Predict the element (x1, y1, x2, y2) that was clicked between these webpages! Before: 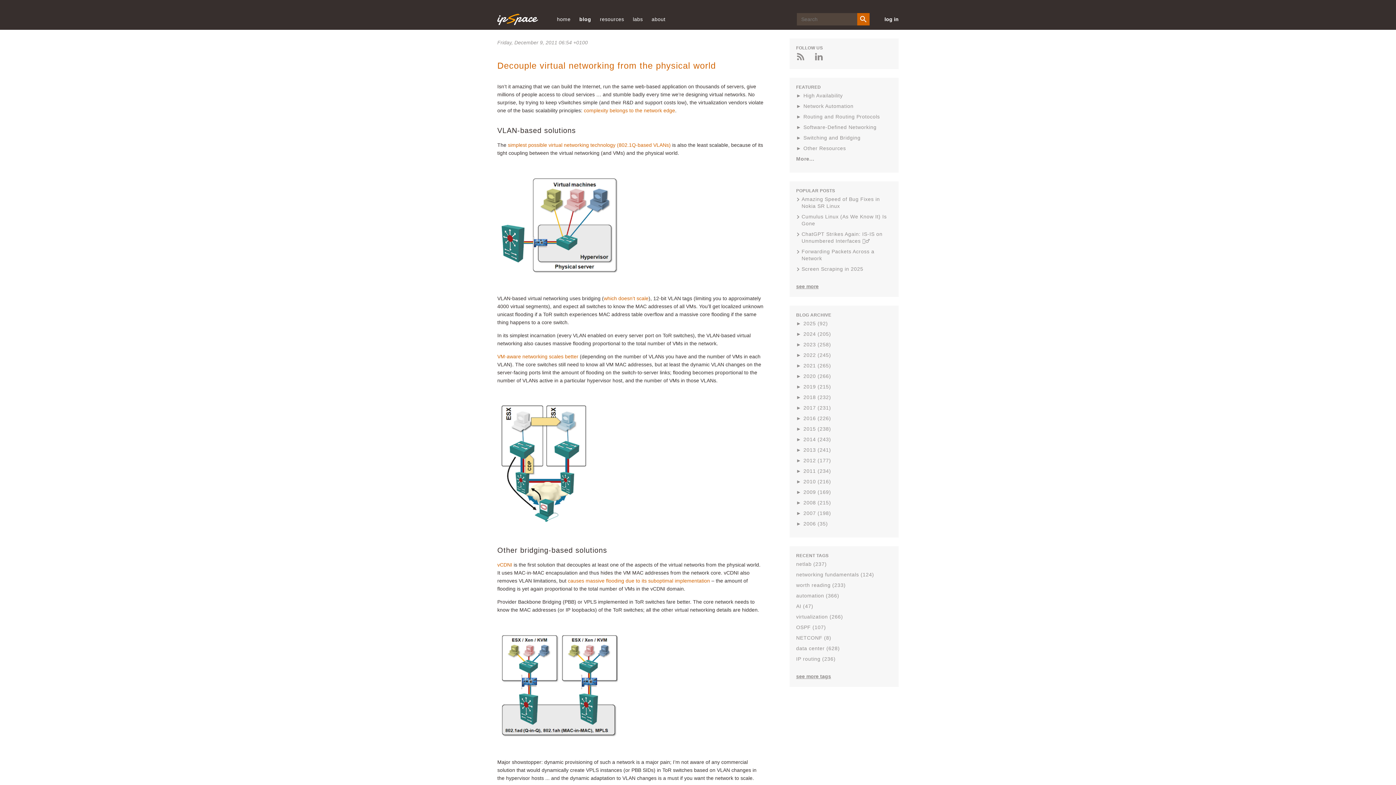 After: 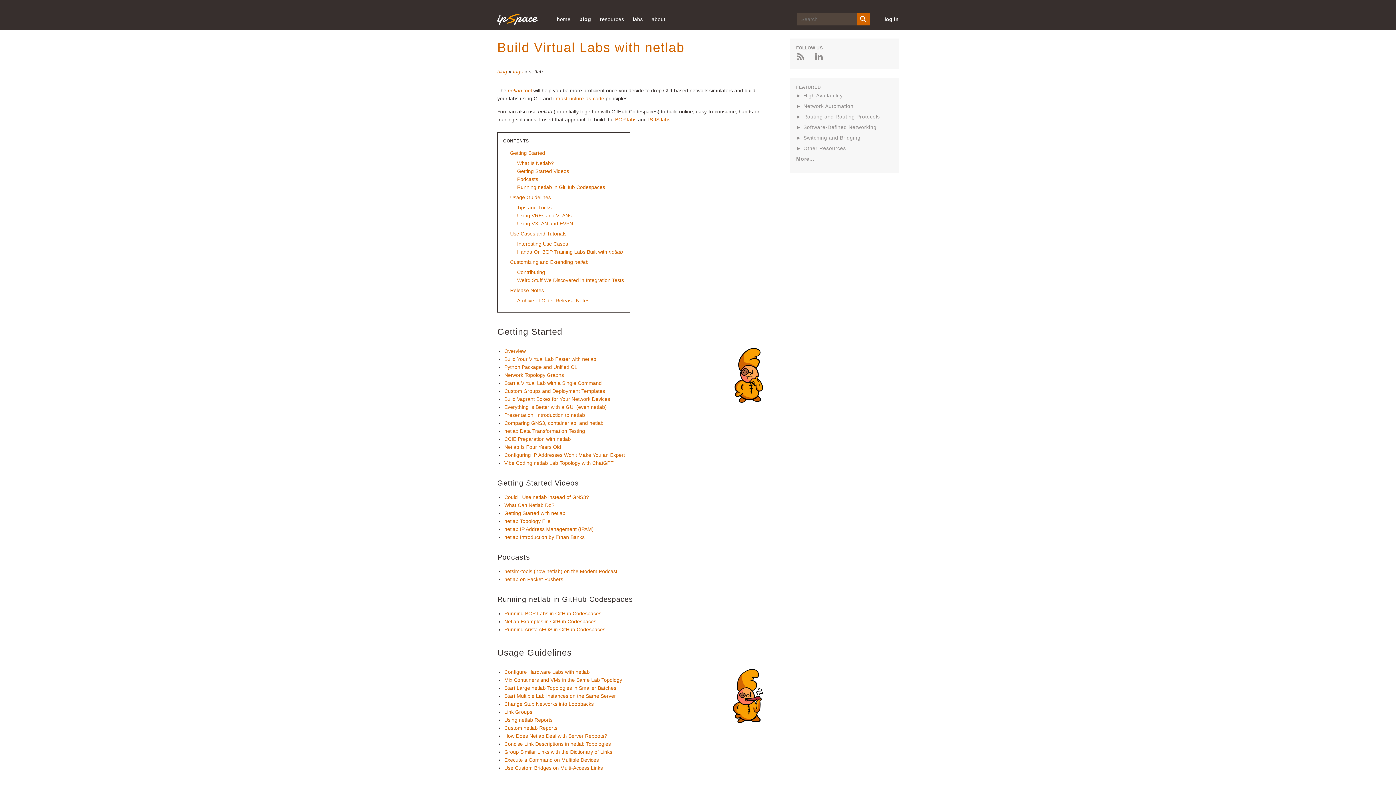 Action: bbox: (796, 561, 892, 568) label: netlab (237)